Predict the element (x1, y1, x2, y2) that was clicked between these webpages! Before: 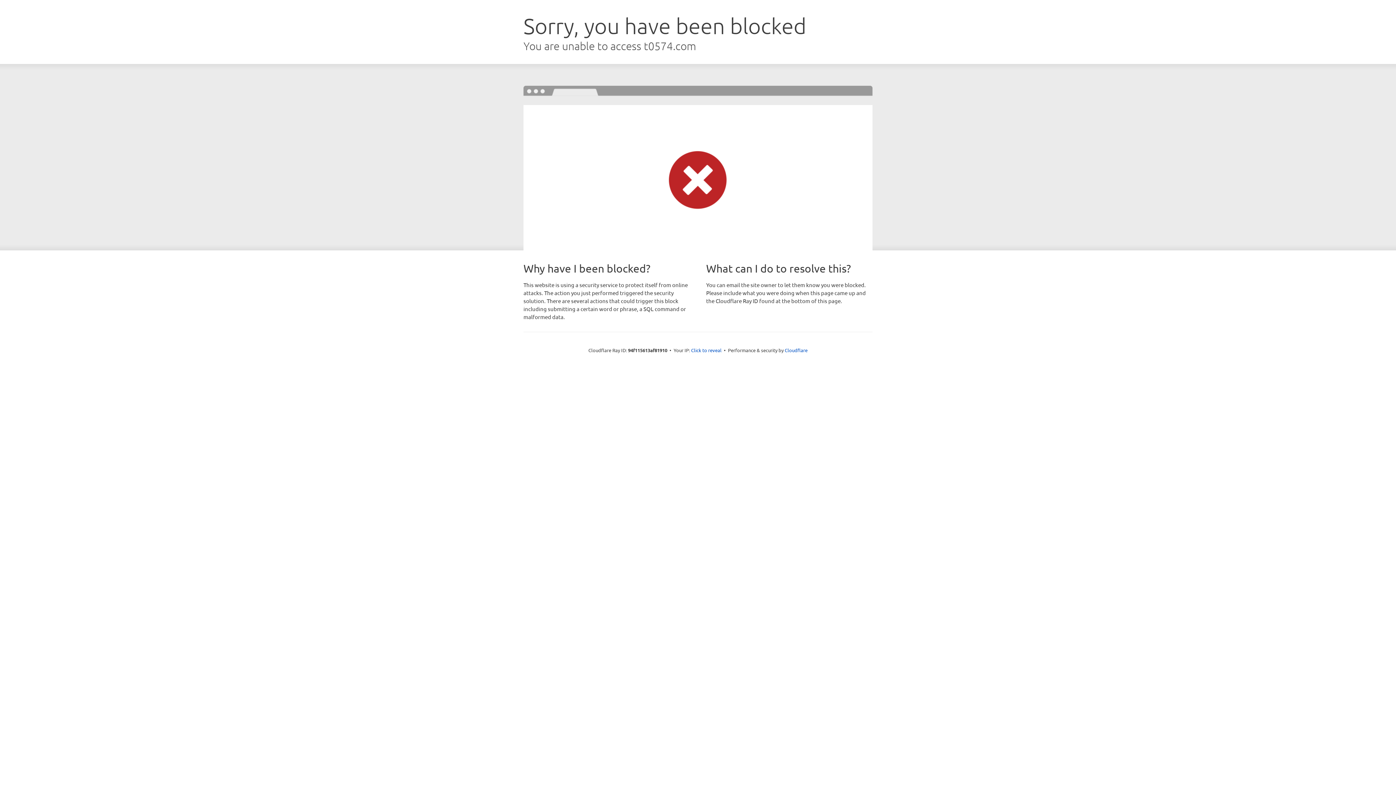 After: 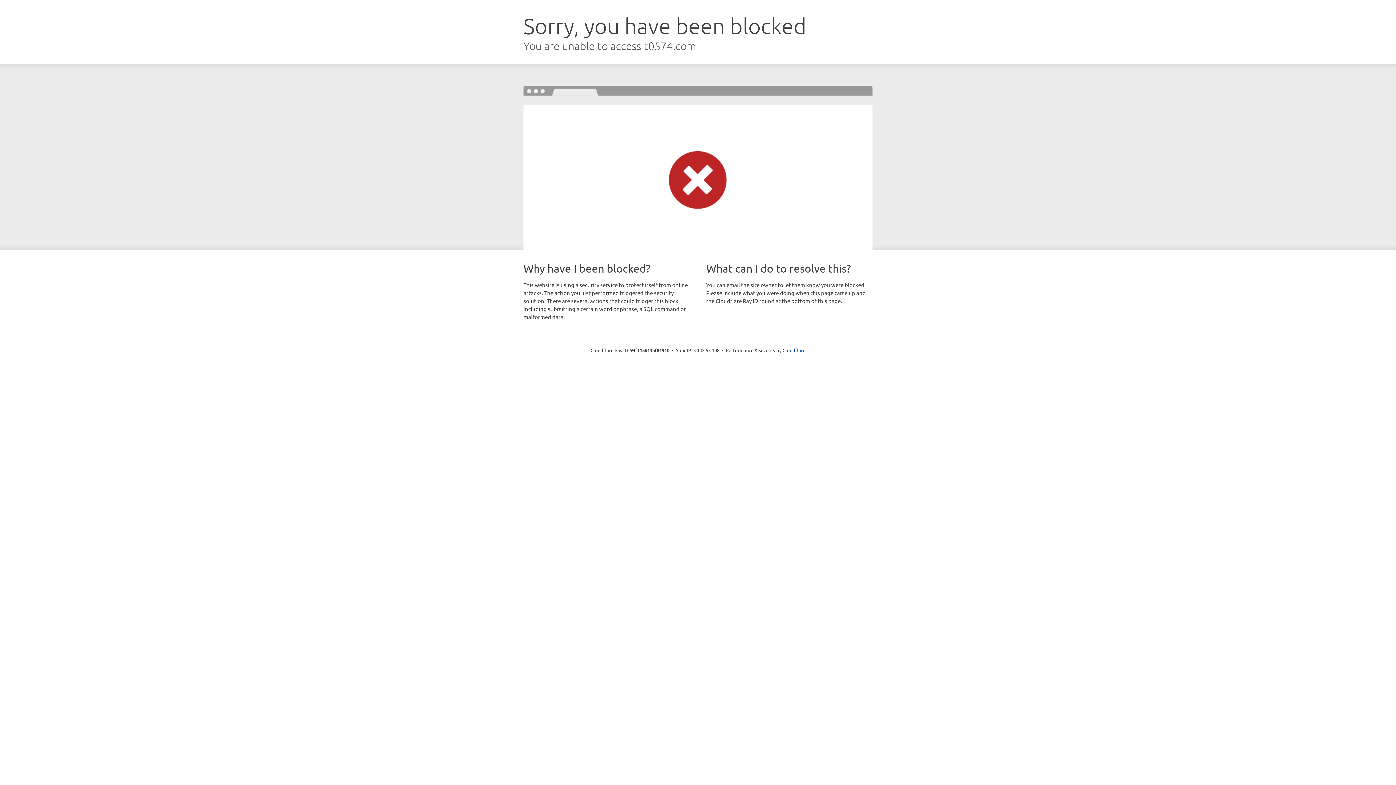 Action: label: Click to reveal bbox: (691, 346, 721, 353)